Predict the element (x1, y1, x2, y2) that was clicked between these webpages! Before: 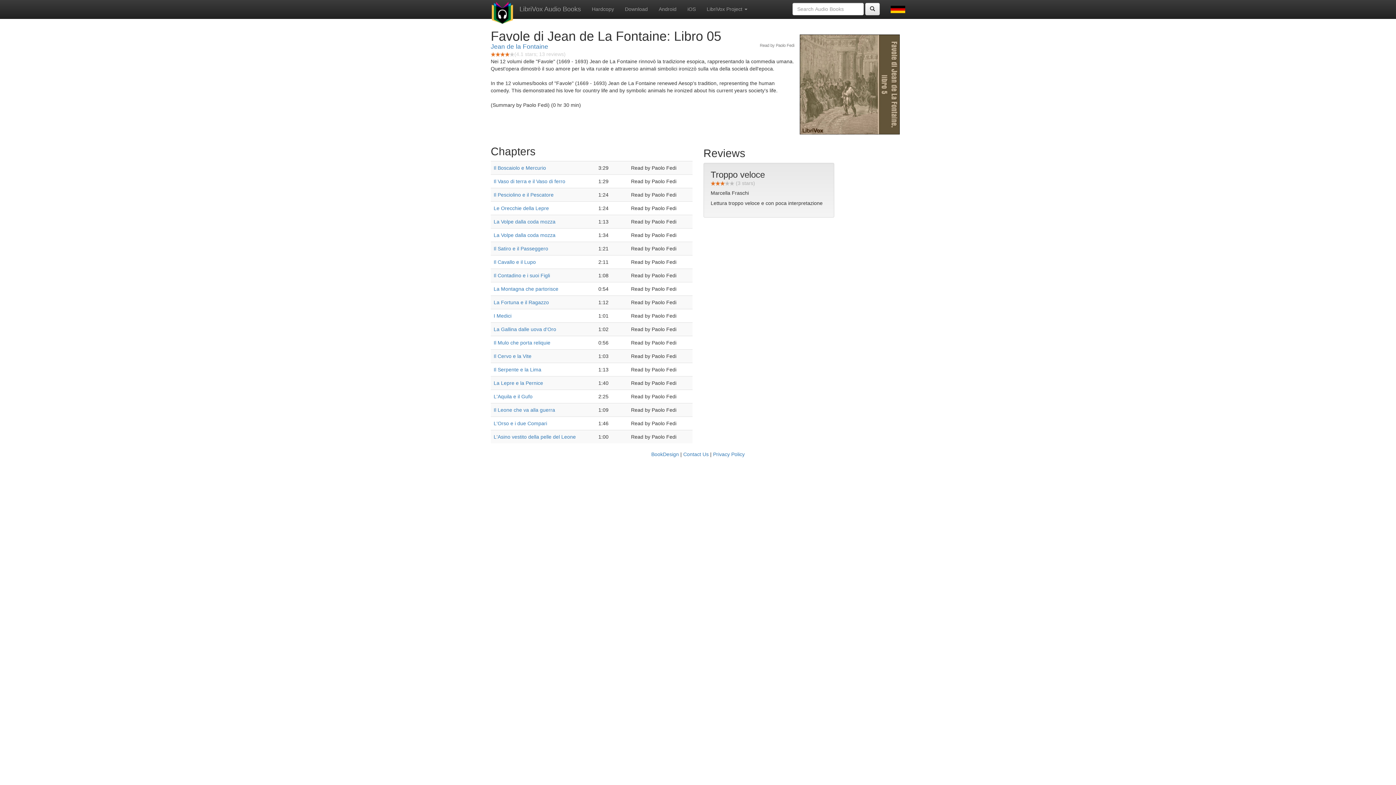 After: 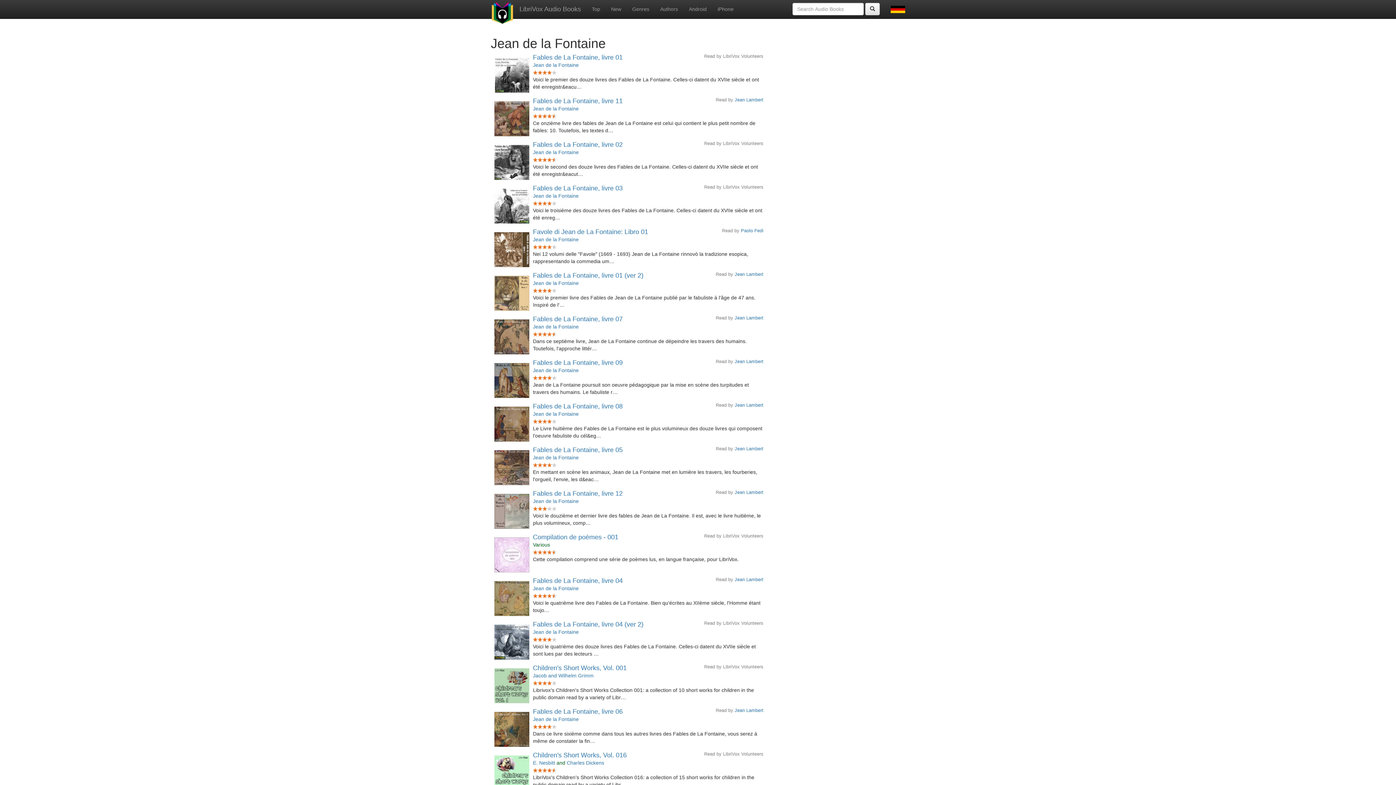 Action: label: Jean de la Fontaine bbox: (490, 42, 548, 50)